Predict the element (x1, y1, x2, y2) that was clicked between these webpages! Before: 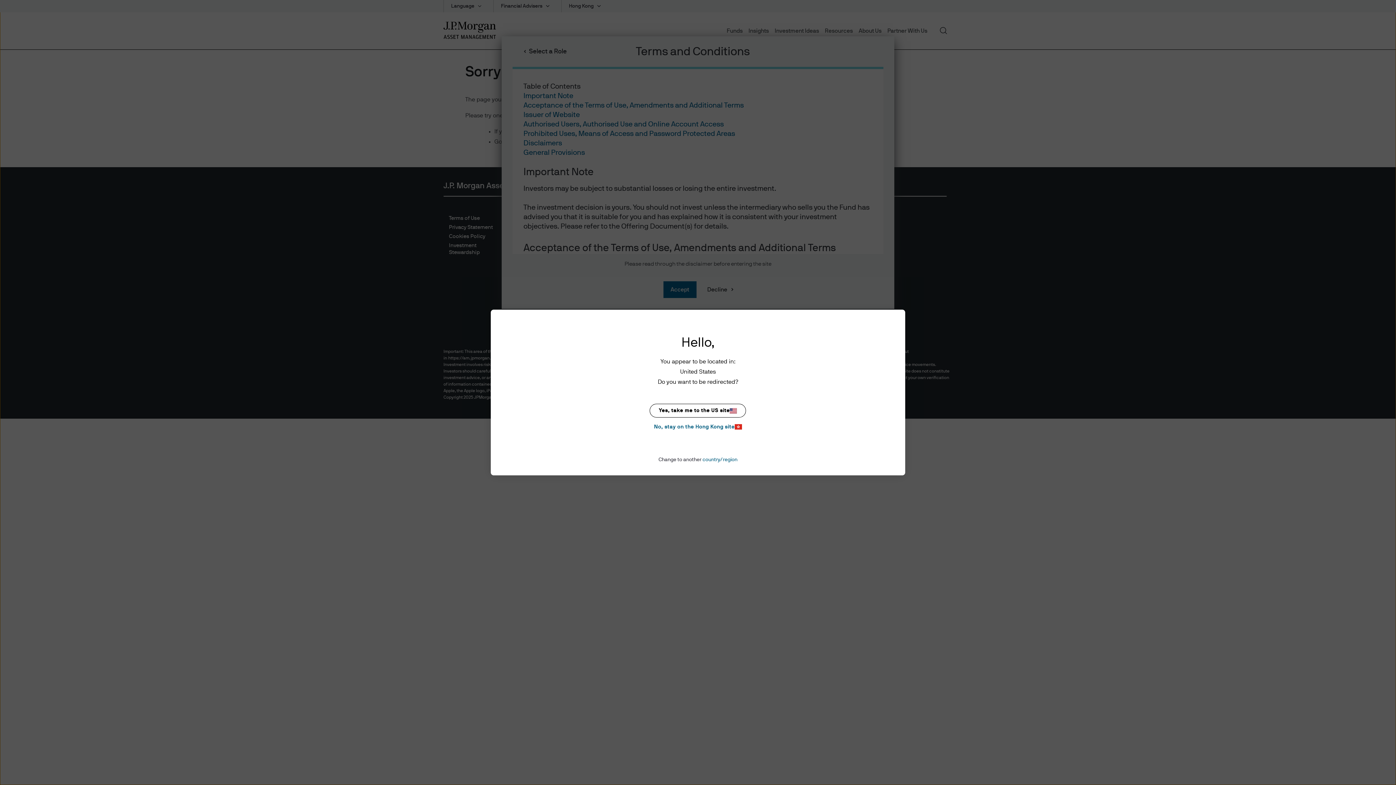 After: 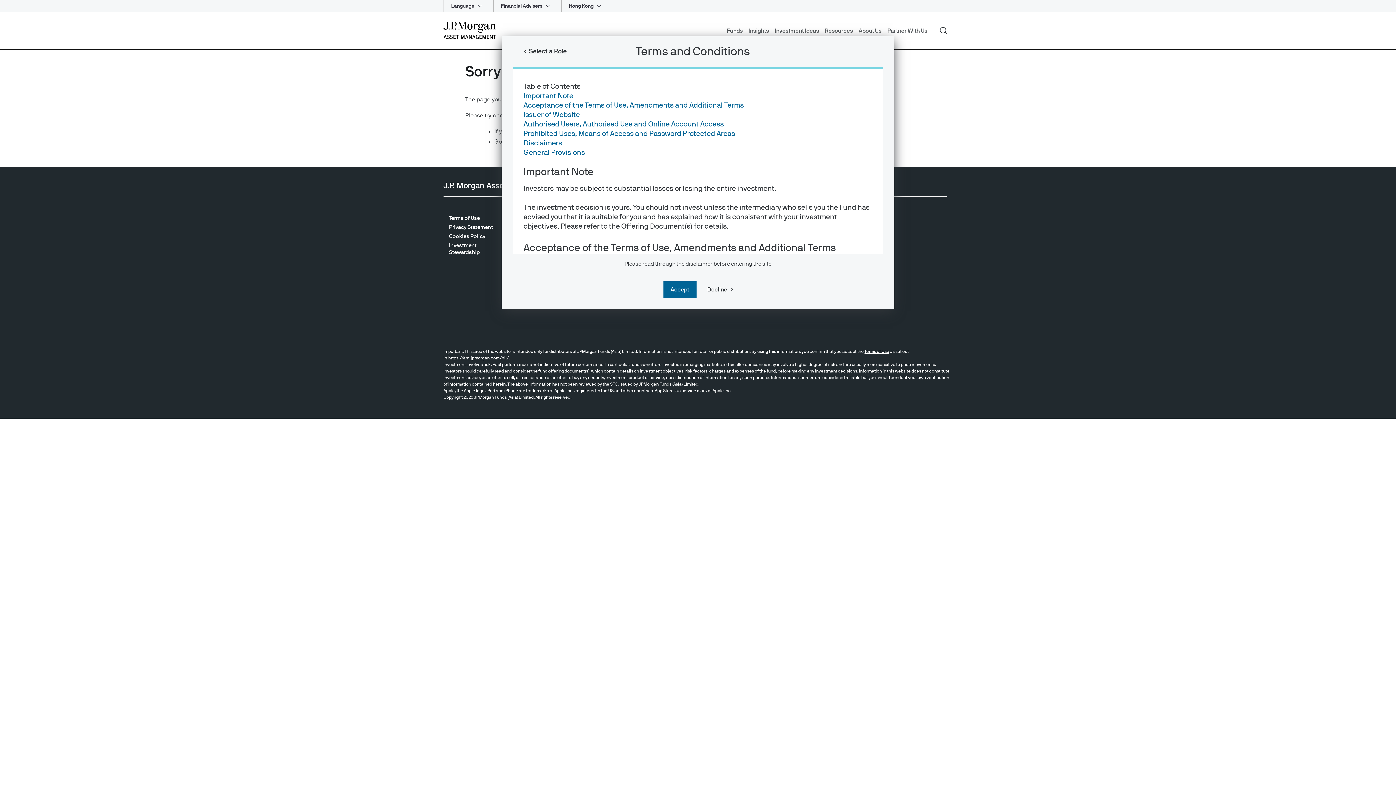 Action: bbox: (649, 422, 746, 431) label: No, stay on the Hong Kong site